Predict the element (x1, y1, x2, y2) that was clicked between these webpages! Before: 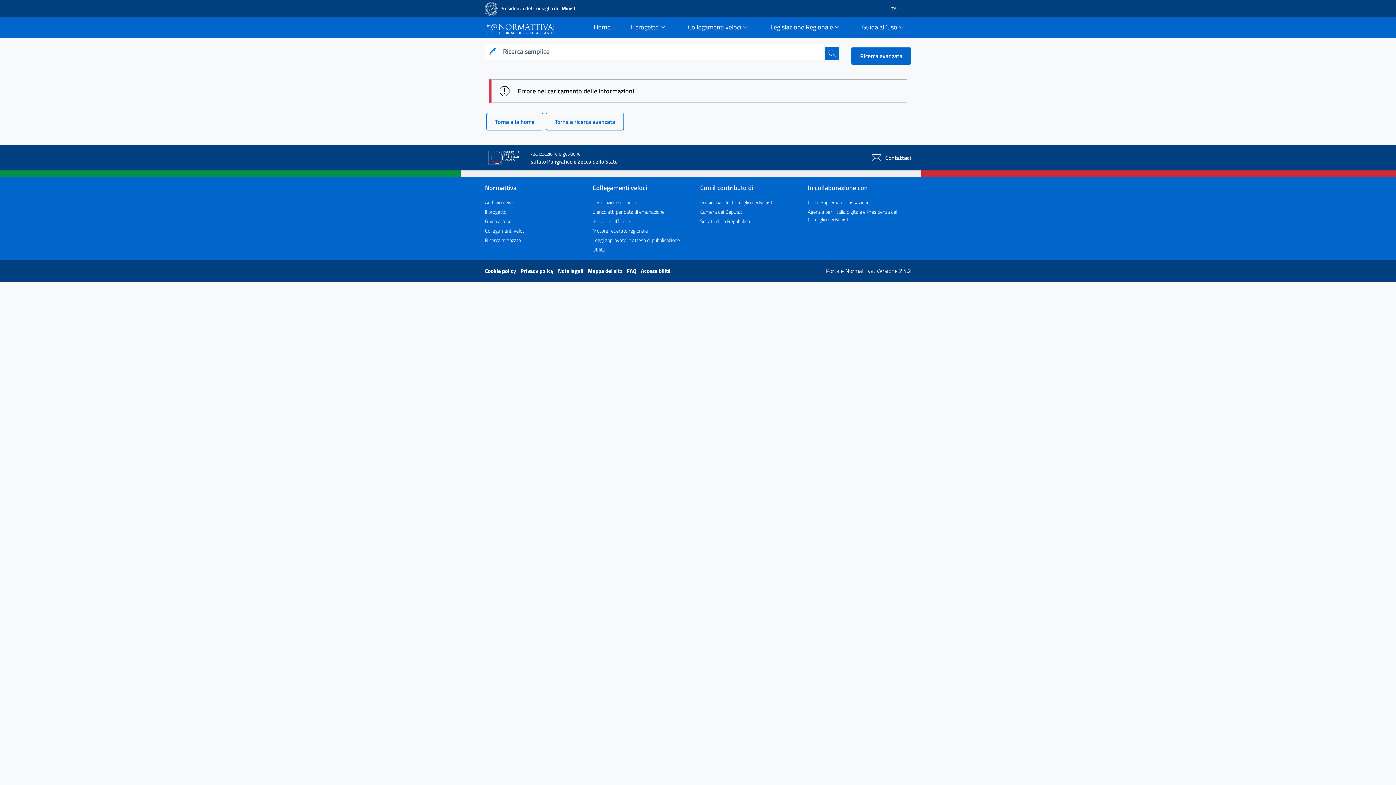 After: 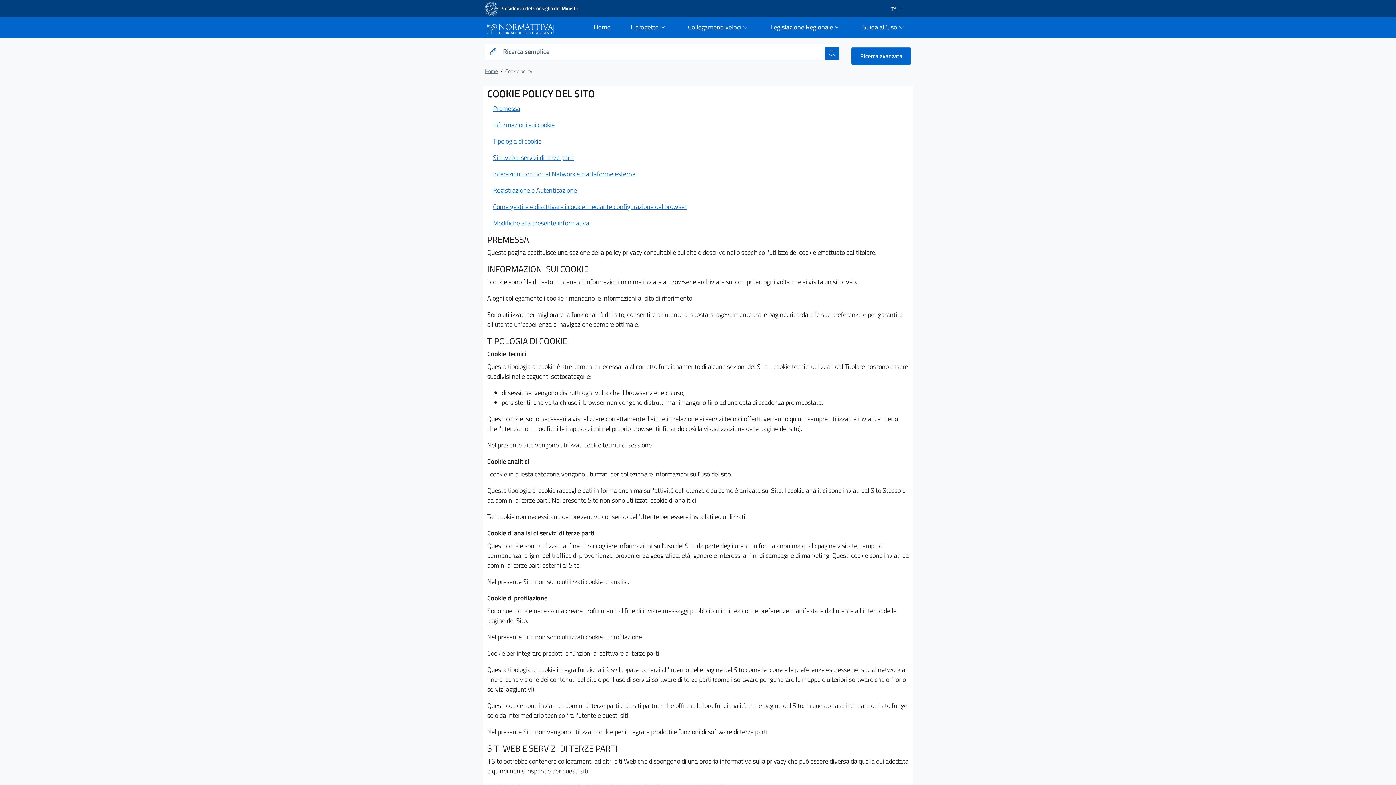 Action: bbox: (485, 266, 517, 275) label: Cookie policy 